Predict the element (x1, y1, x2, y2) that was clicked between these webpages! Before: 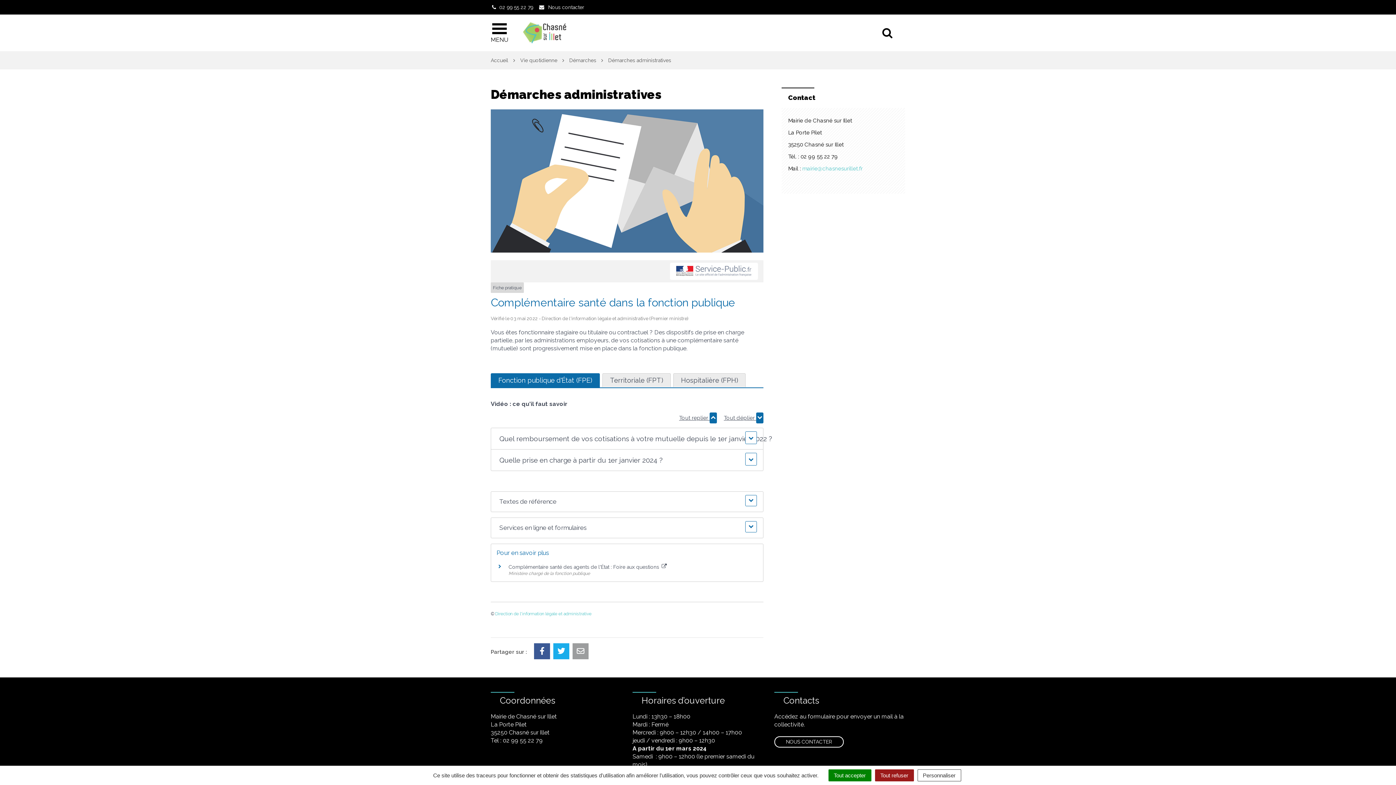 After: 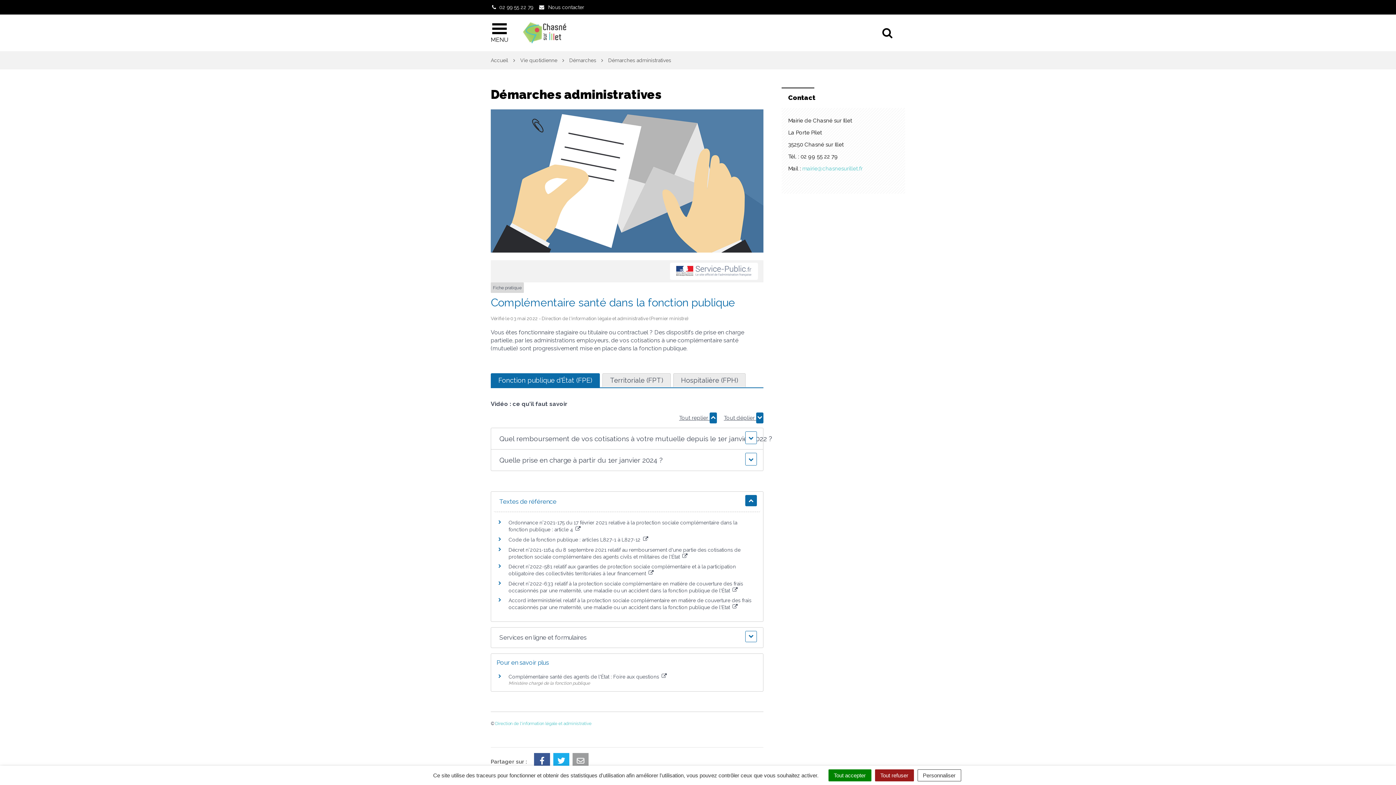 Action: bbox: (493, 491, 760, 511) label: Textes de référence